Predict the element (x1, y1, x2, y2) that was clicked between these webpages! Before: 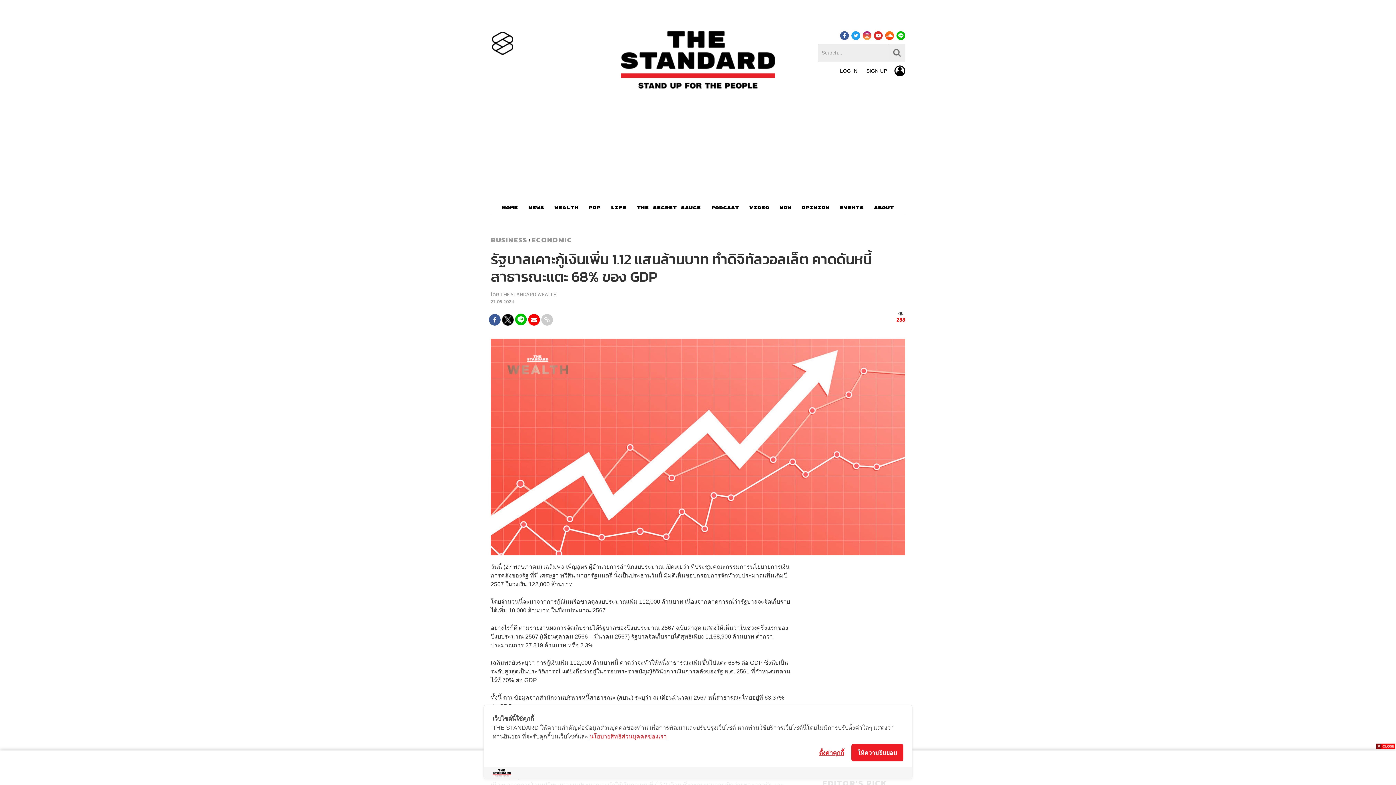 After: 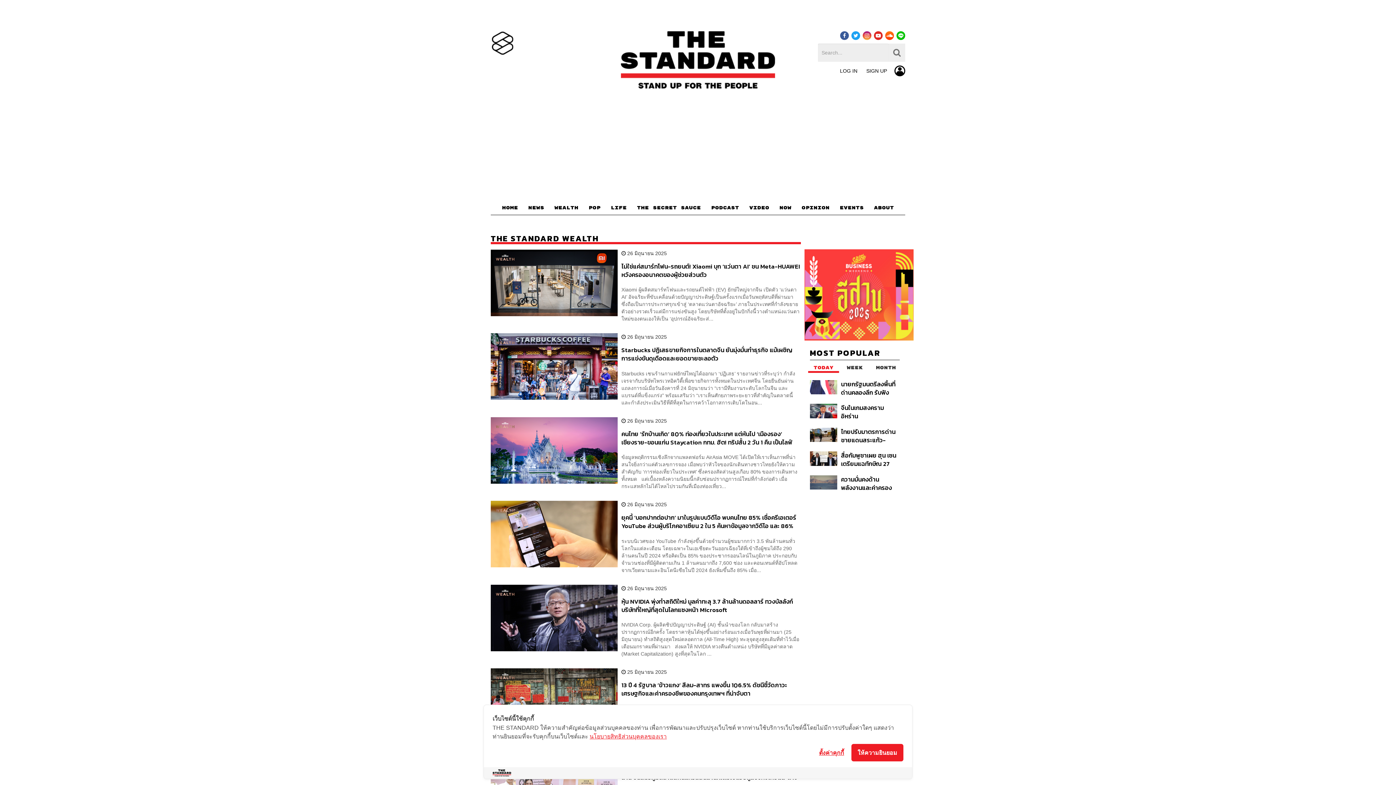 Action: bbox: (500, 290, 556, 298) label: THE STANDARD WEALTH